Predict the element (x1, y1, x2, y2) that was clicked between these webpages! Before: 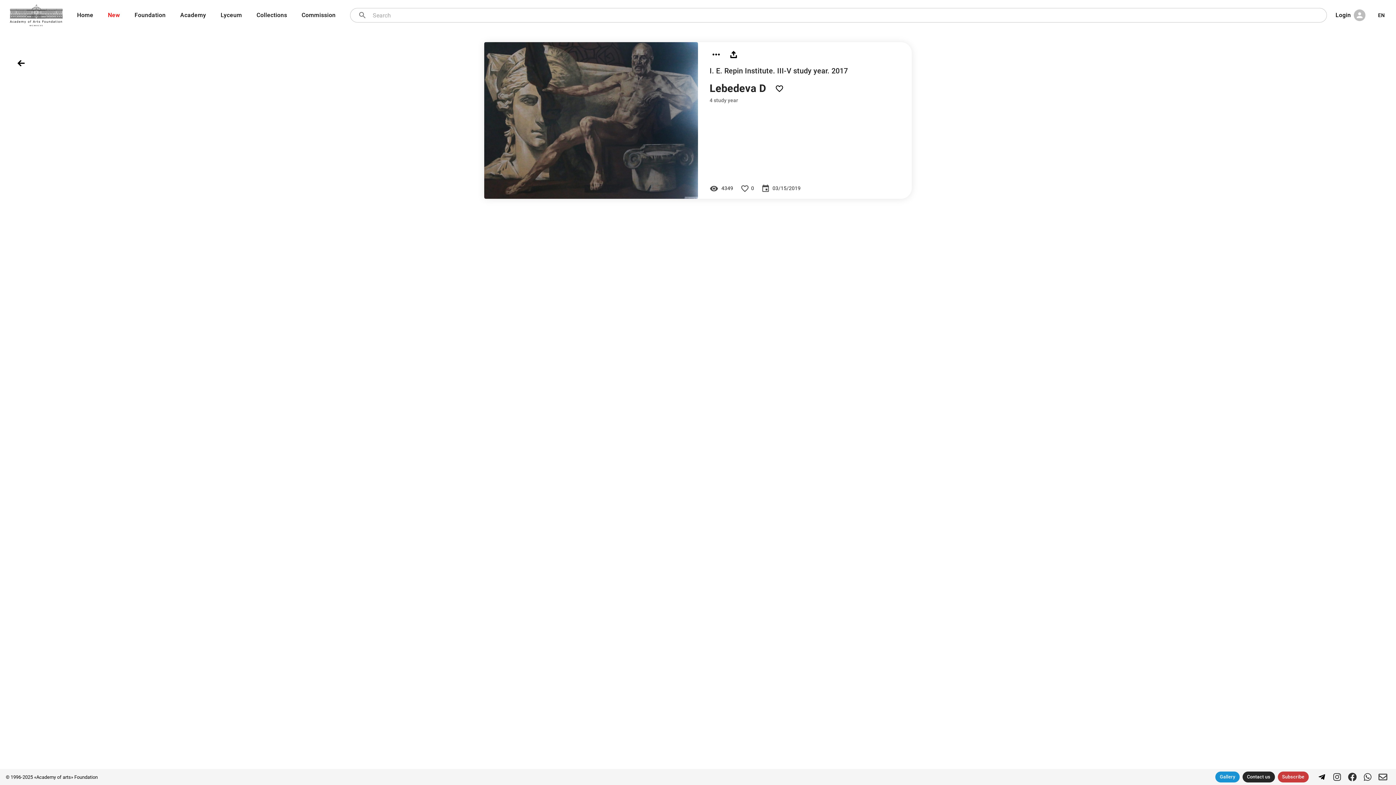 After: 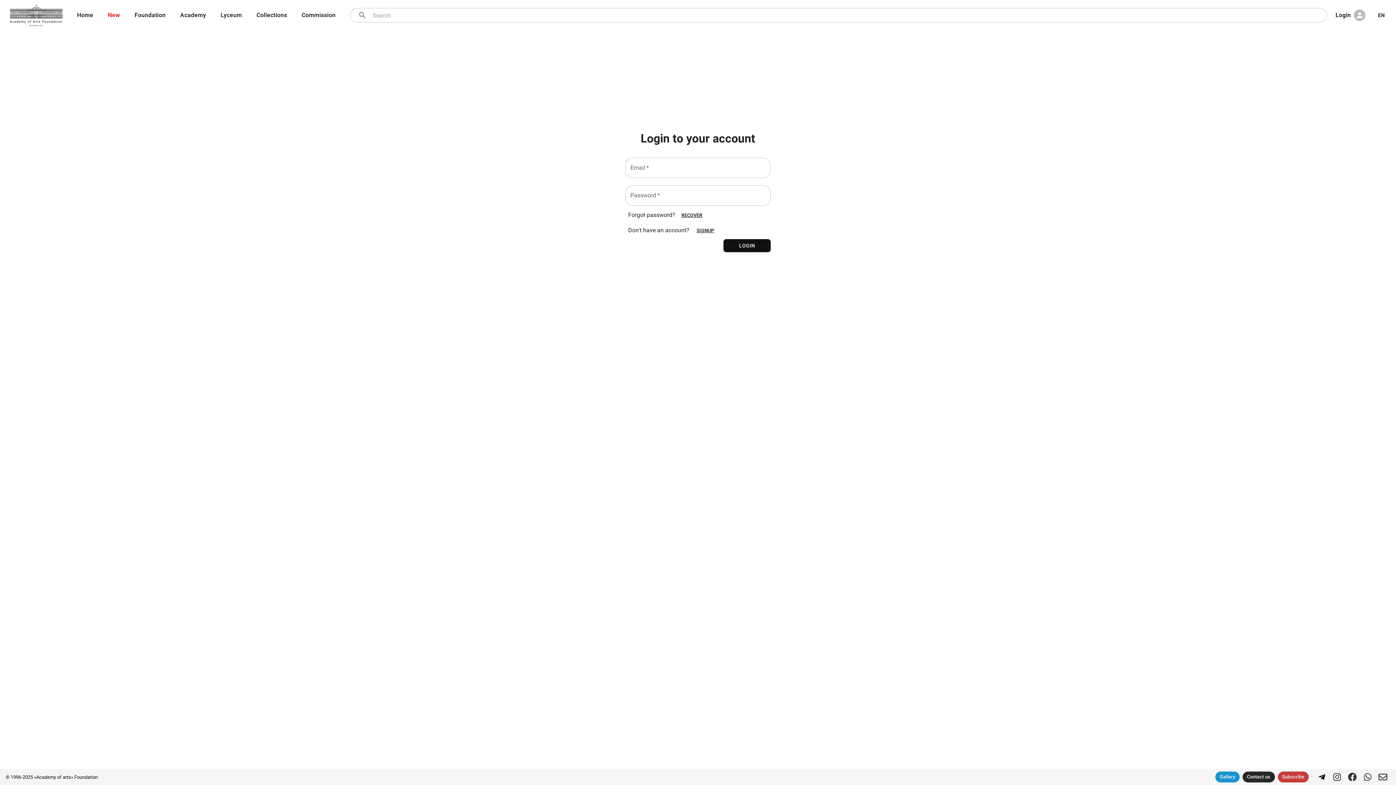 Action: label: Set like bbox: (772, 81, 786, 95)